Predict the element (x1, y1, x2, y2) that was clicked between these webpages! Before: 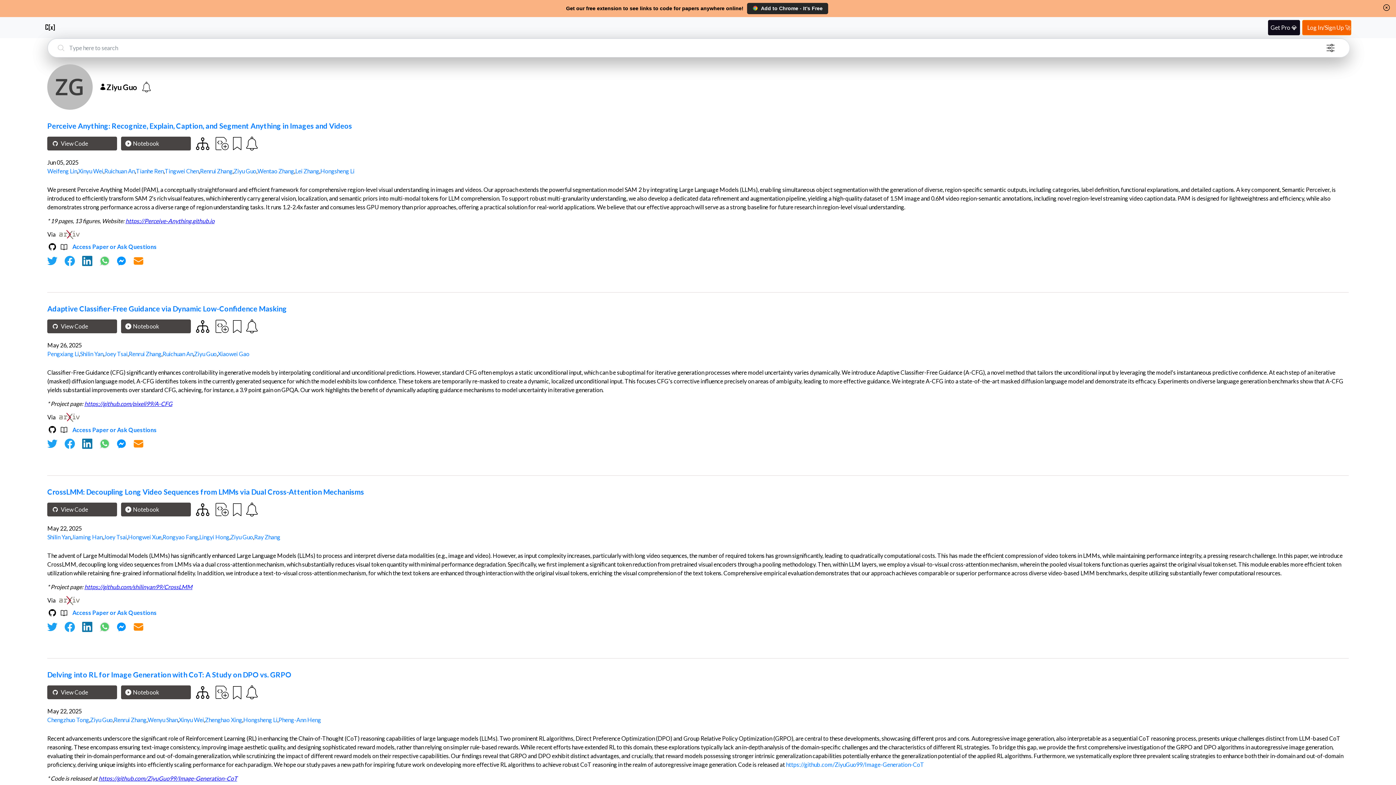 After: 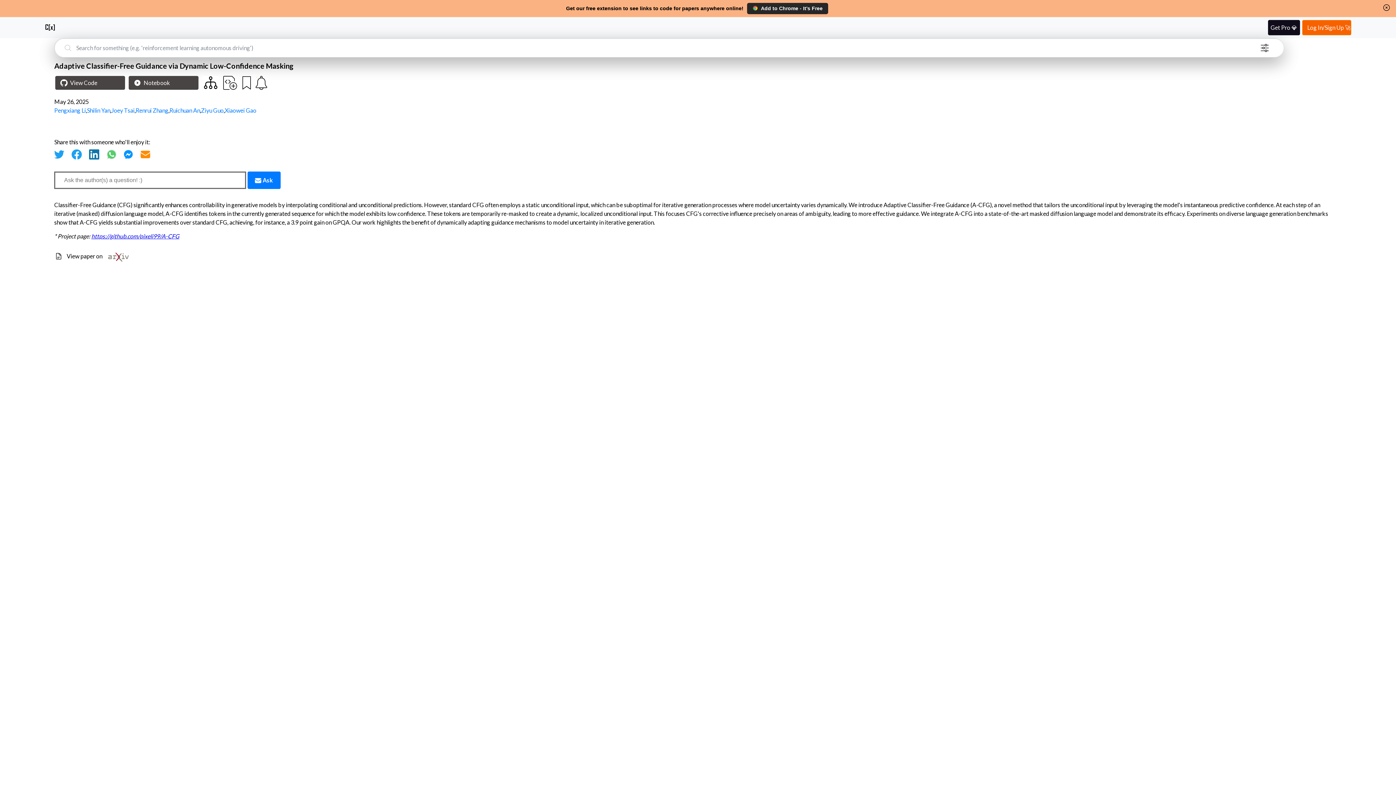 Action: label: Access Paper or Ask Questions bbox: (72, 426, 156, 433)